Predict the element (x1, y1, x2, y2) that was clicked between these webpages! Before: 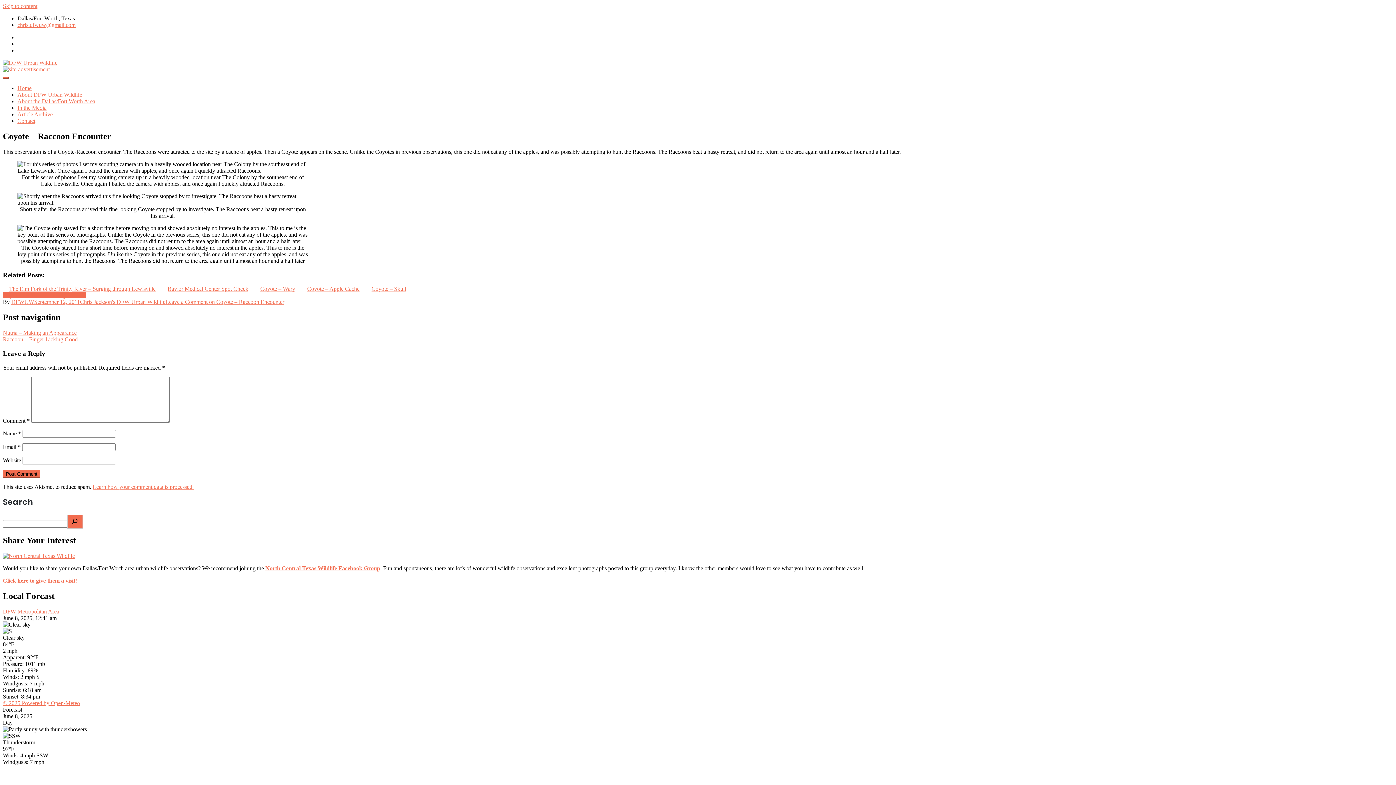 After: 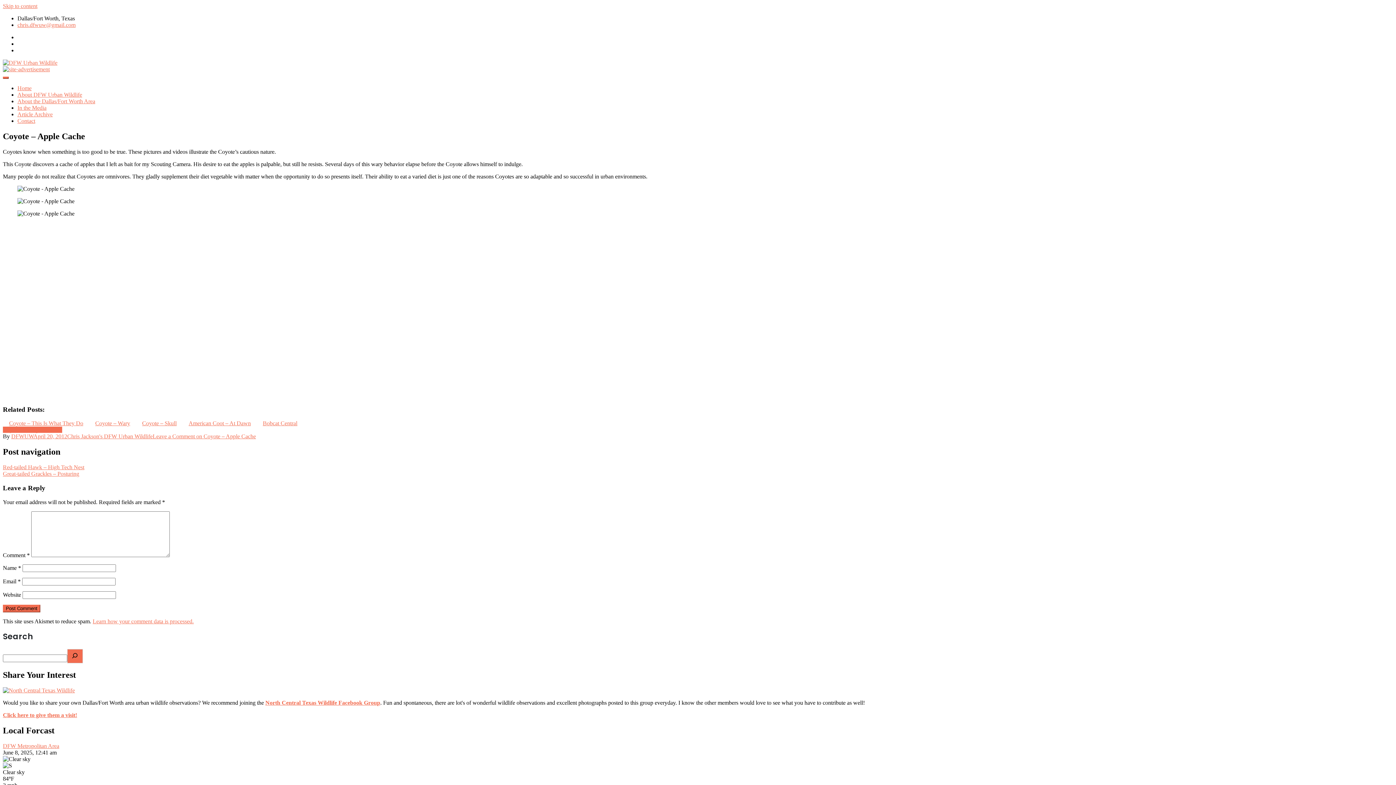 Action: label: Coyote – Apple Cache bbox: (301, 285, 362, 292)